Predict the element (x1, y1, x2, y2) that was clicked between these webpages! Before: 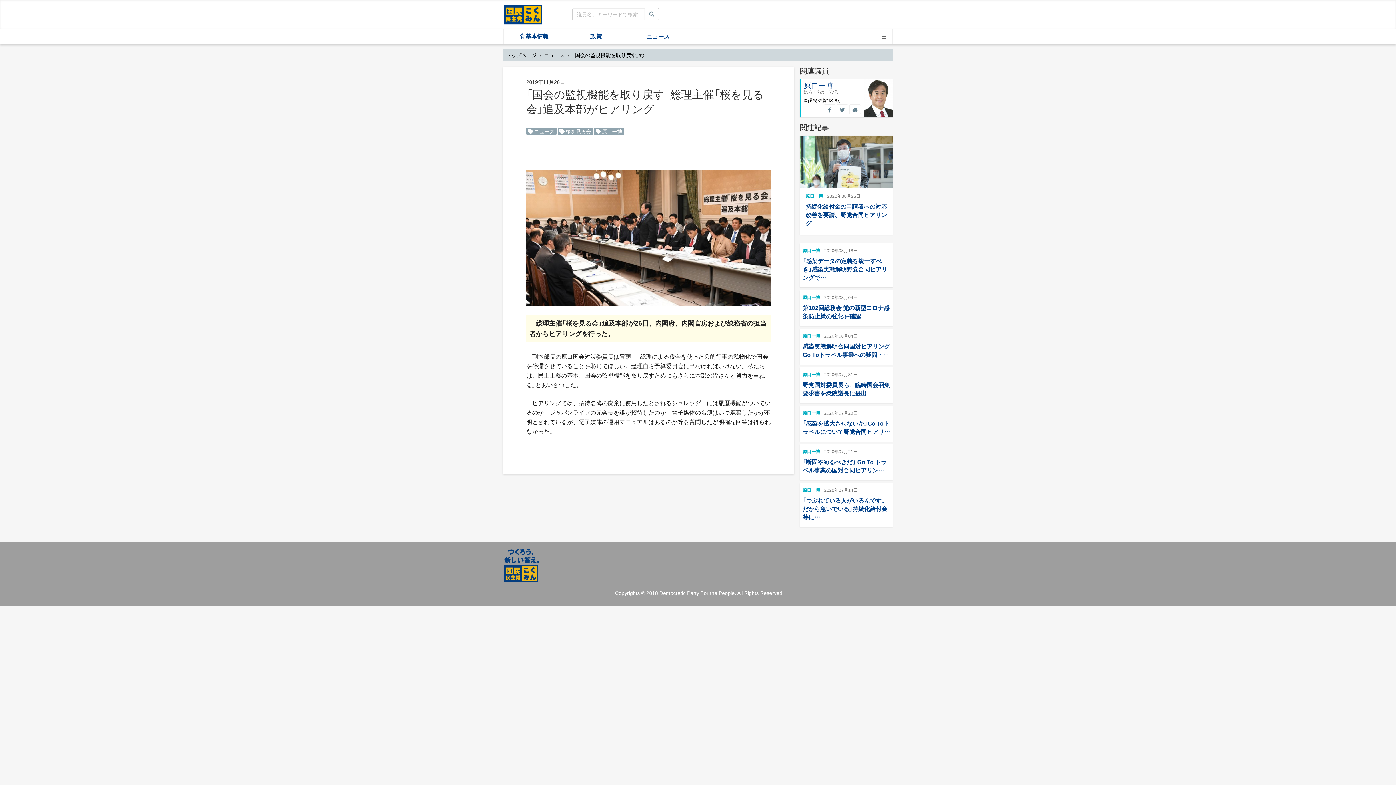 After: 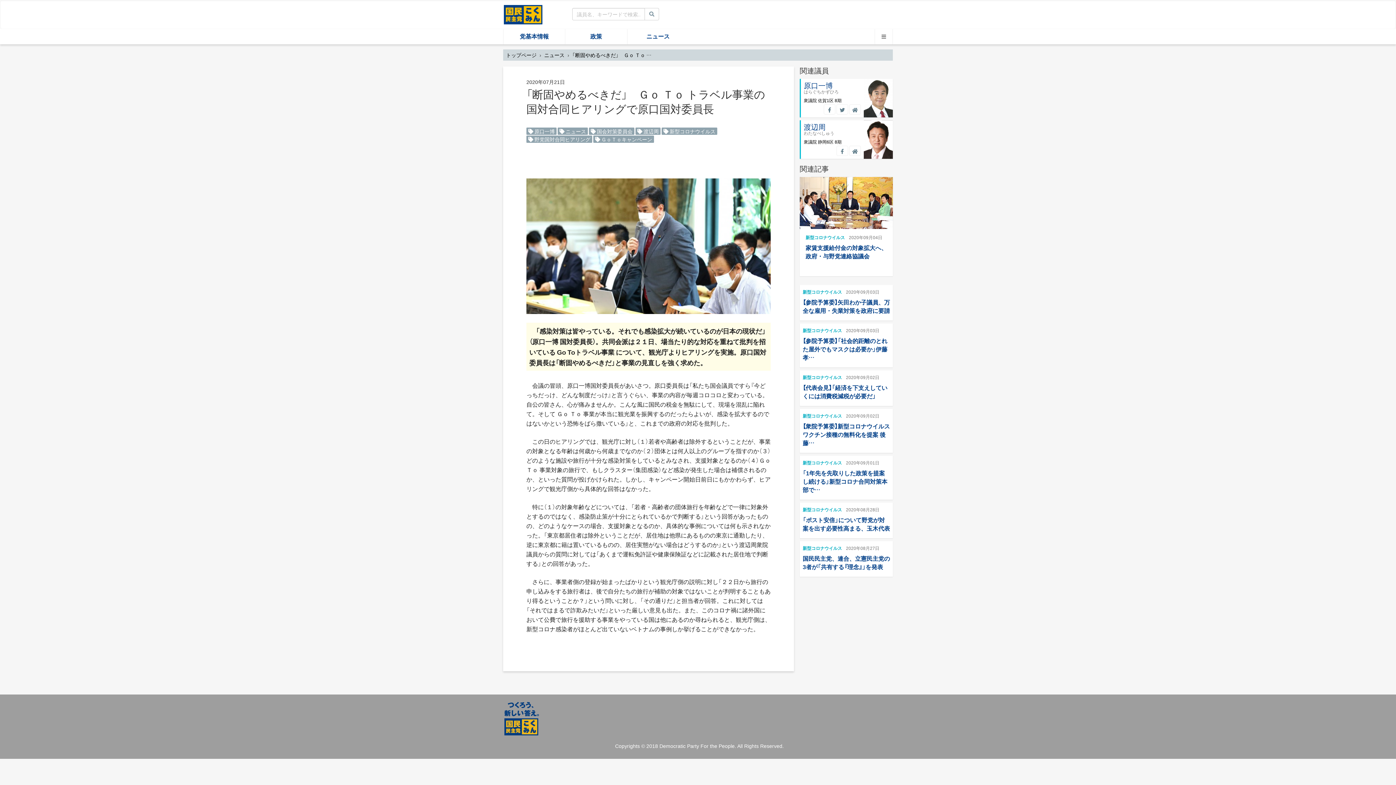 Action: bbox: (802, 457, 886, 474) label: 「断固やめるべきだ」 Go To トラベル事業の国対合同ヒアリン…